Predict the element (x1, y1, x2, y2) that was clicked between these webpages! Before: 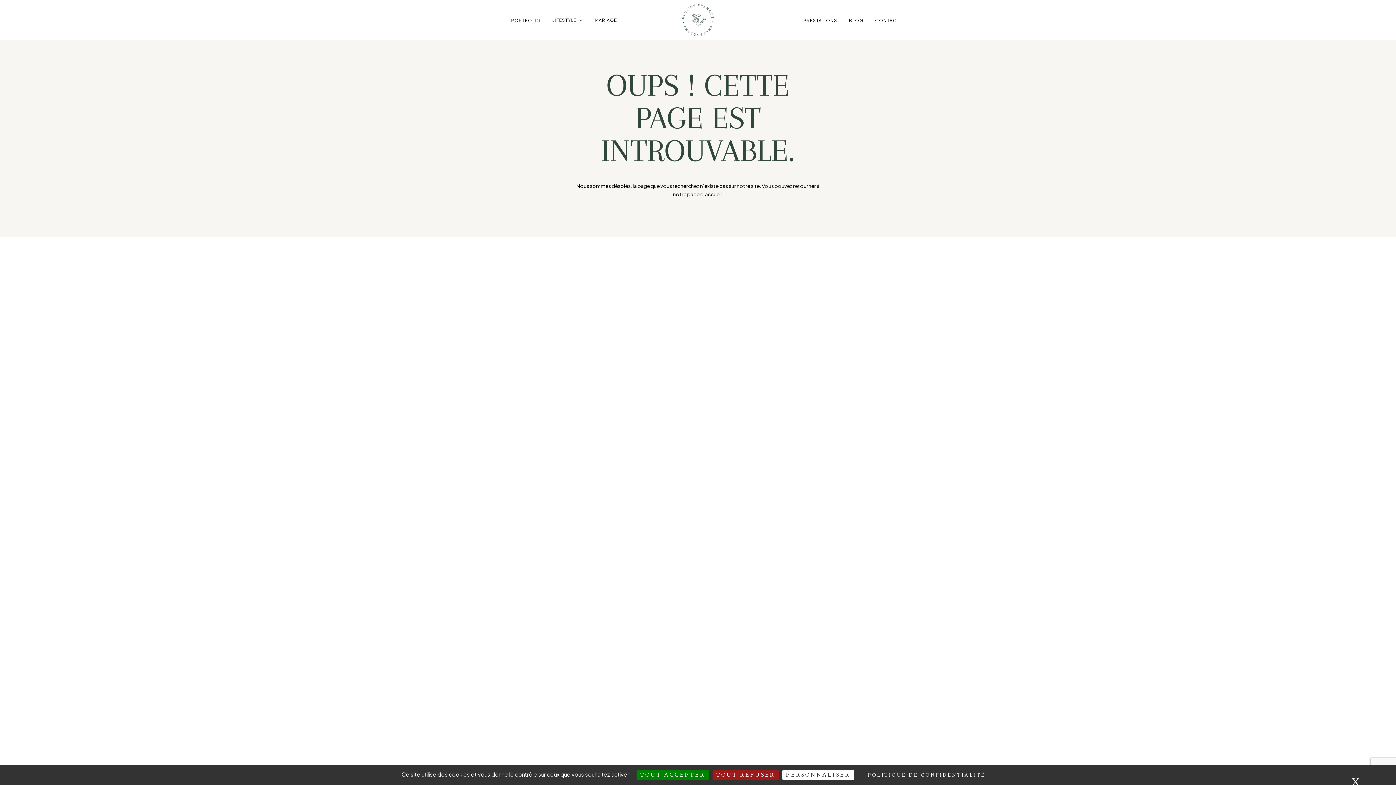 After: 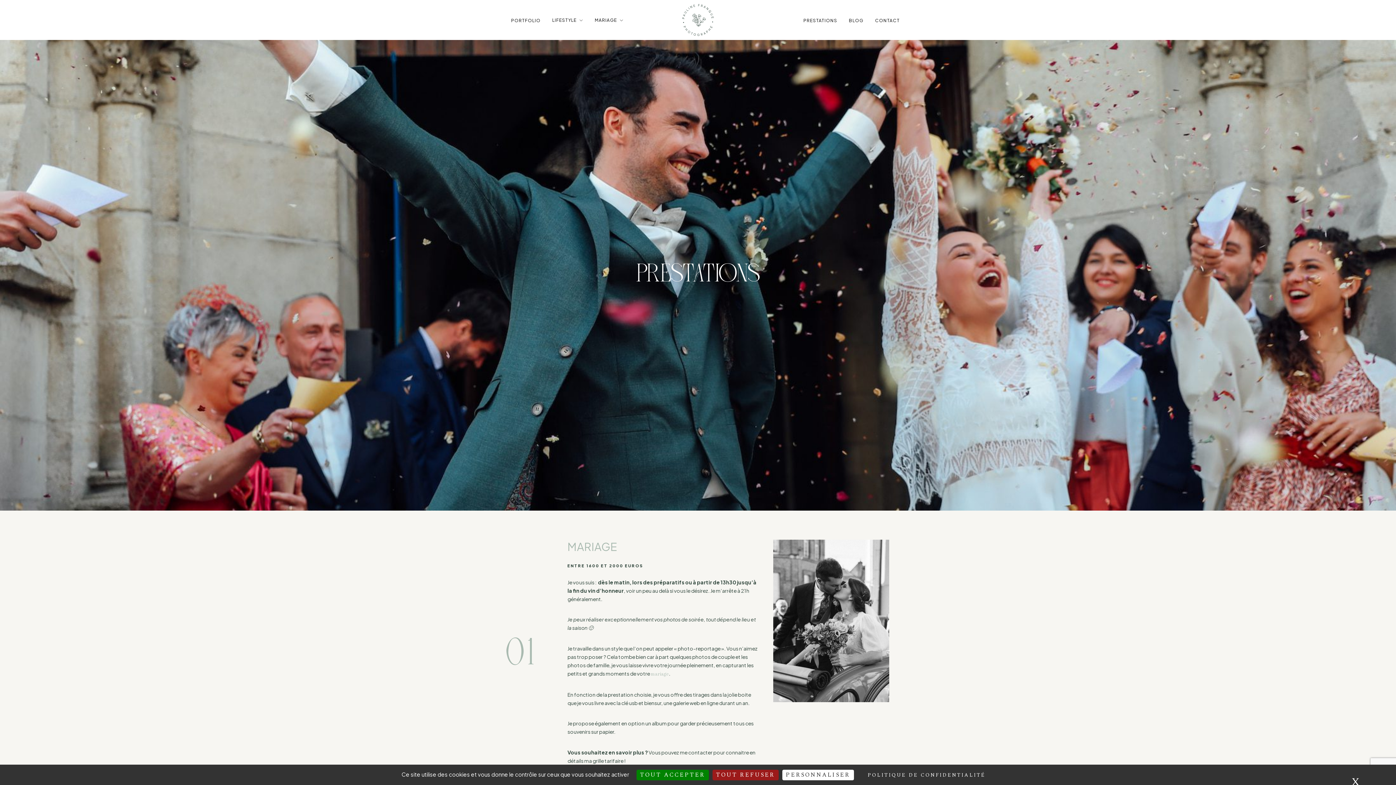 Action: bbox: (803, 17, 837, 24) label: PRESTATIONS